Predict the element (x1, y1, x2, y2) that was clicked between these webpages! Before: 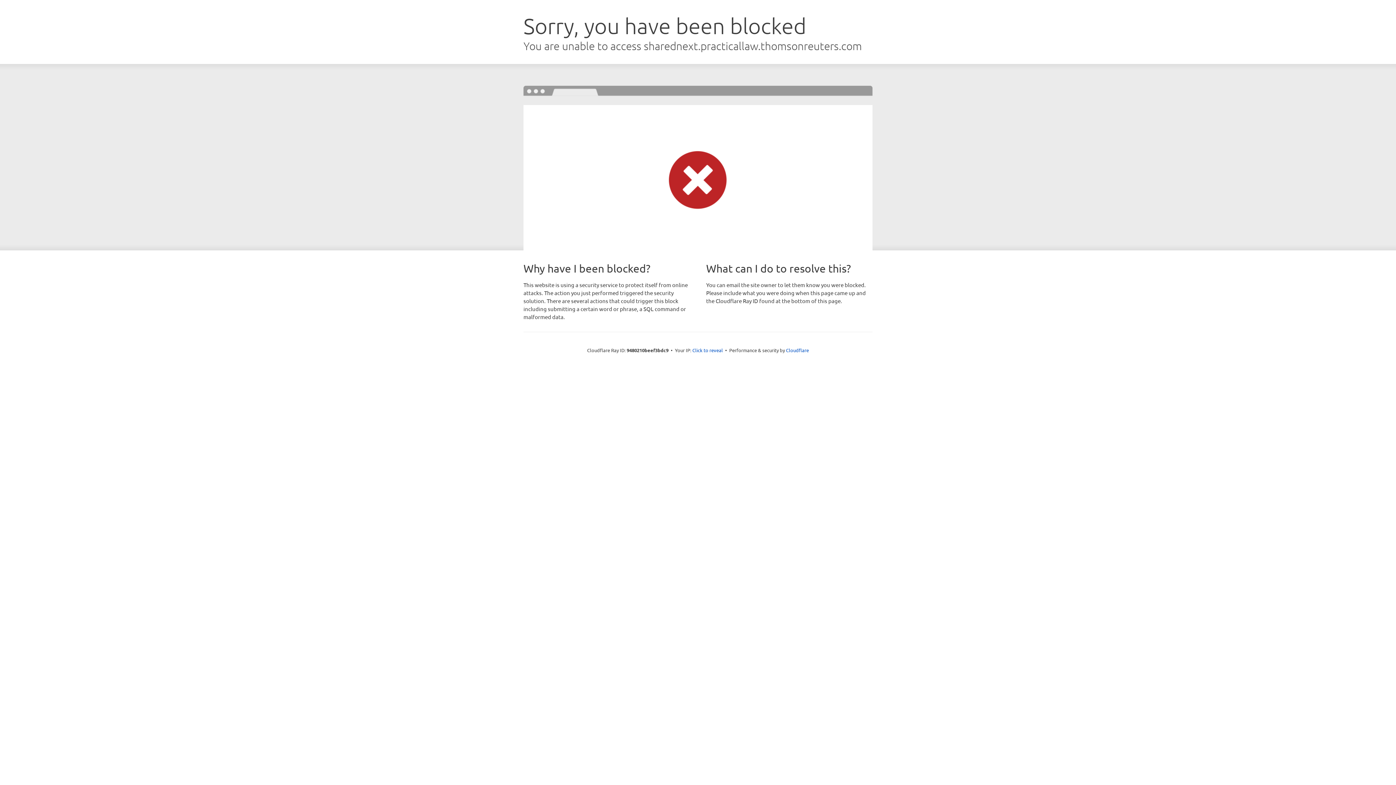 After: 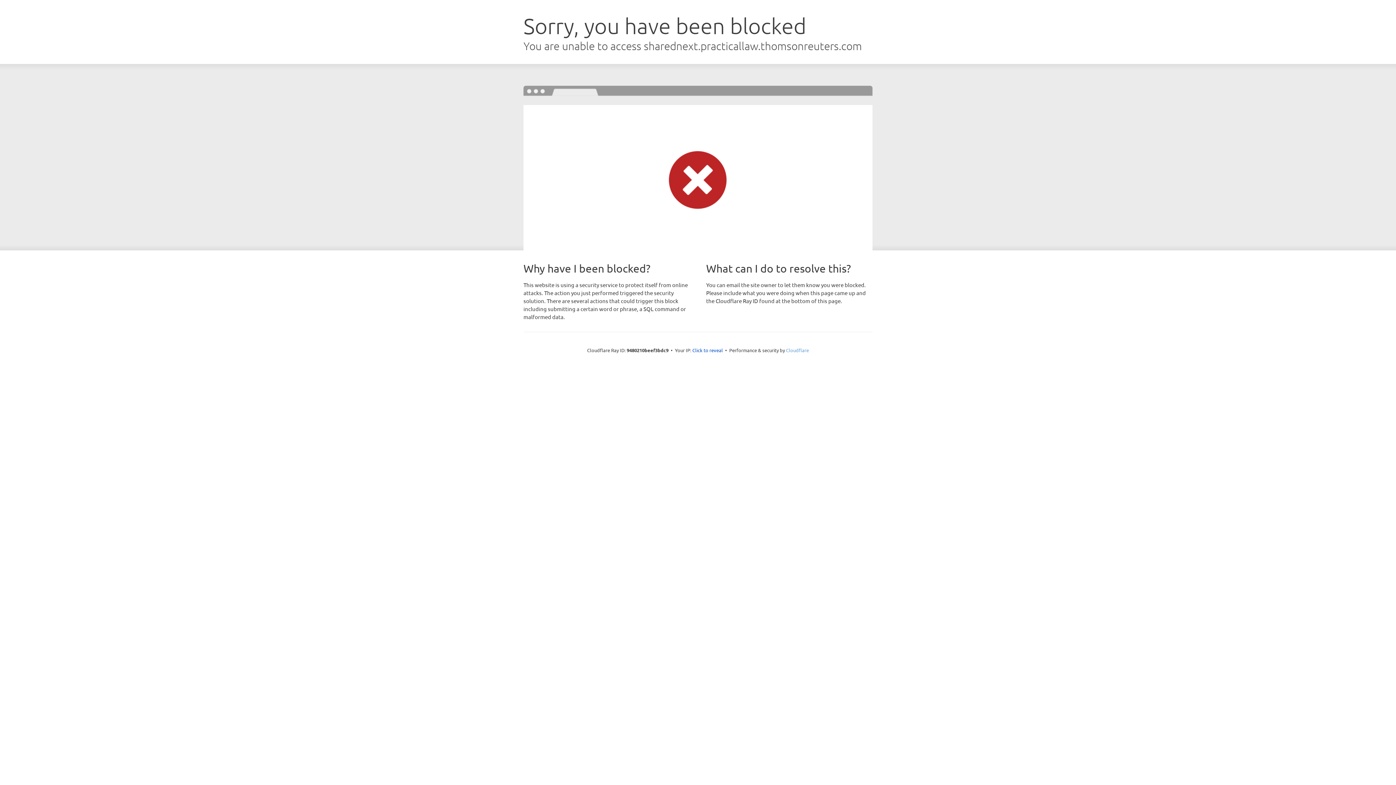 Action: bbox: (786, 347, 809, 353) label: Cloudflare